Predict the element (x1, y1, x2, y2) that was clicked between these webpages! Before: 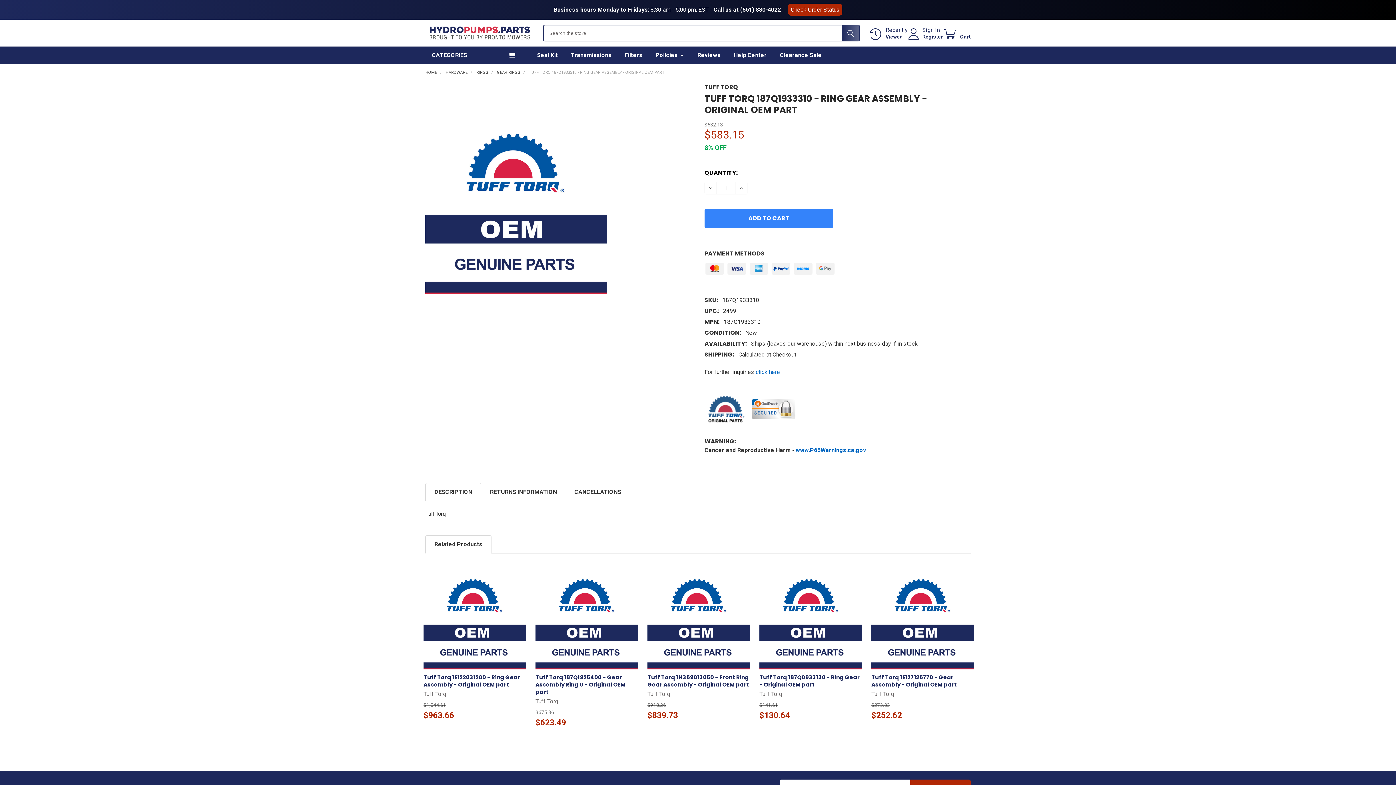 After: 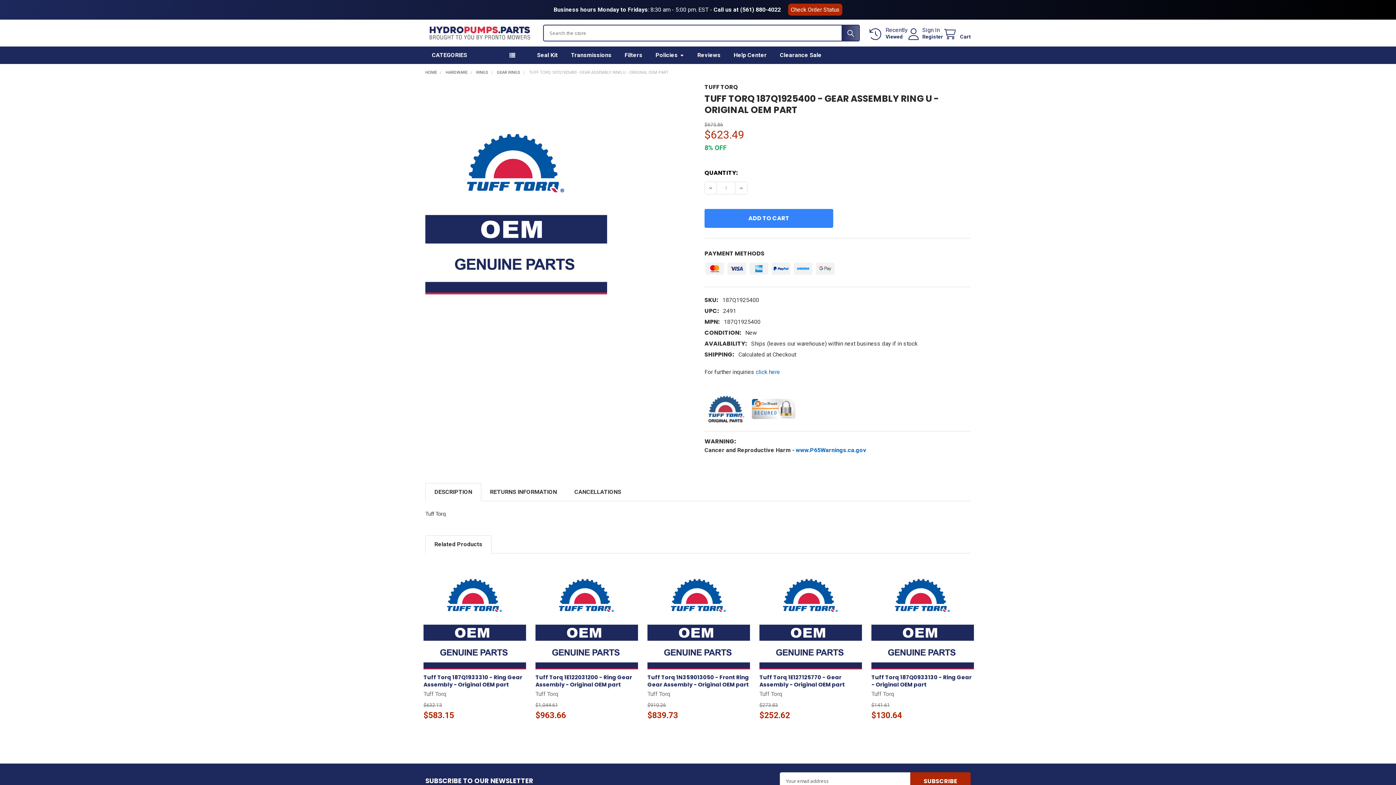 Action: label: Tuff Torq 187Q1925400 - Gear Assembly Ring U - Original OEM part bbox: (535, 673, 625, 696)